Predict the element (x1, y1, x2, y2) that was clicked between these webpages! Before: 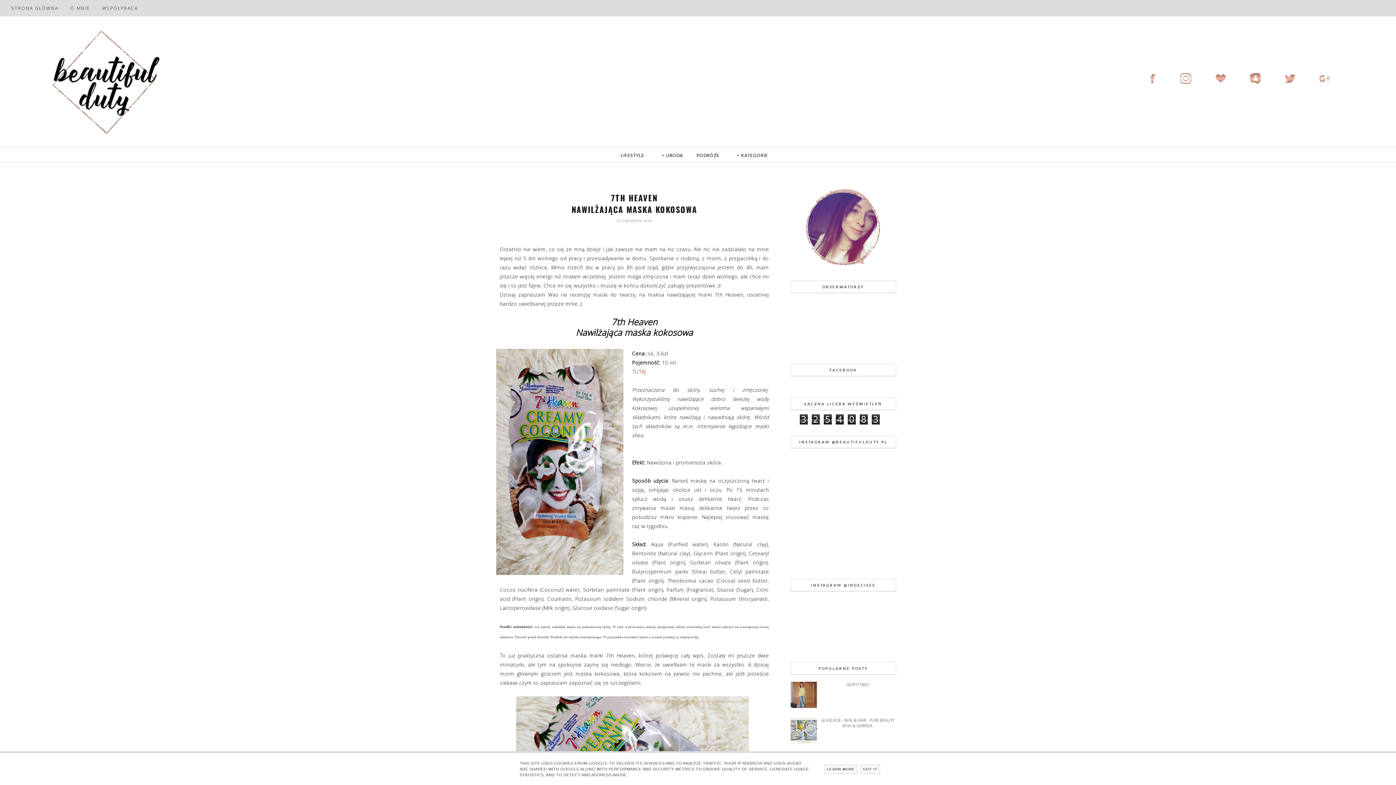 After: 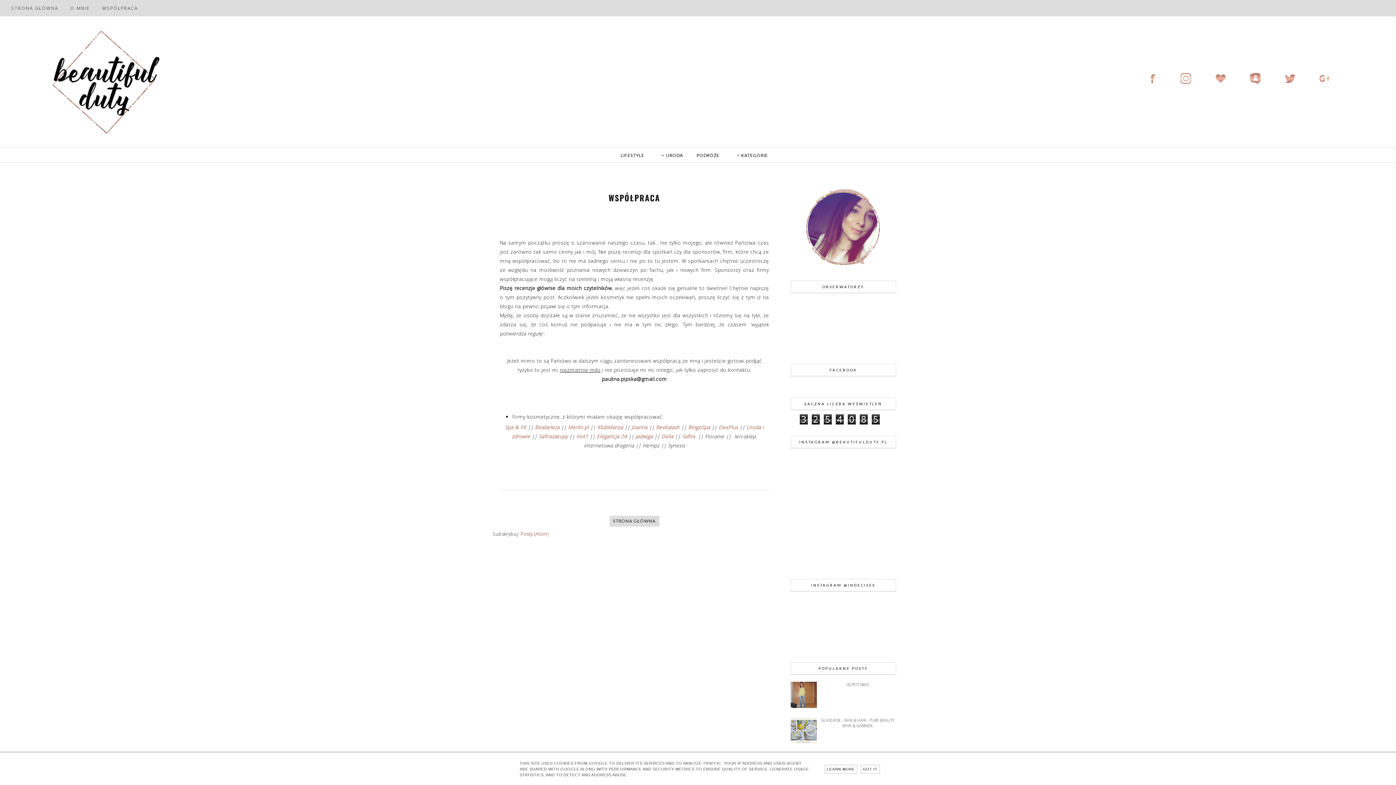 Action: bbox: (98, 1, 141, 14) label: WSPÓŁPRACA